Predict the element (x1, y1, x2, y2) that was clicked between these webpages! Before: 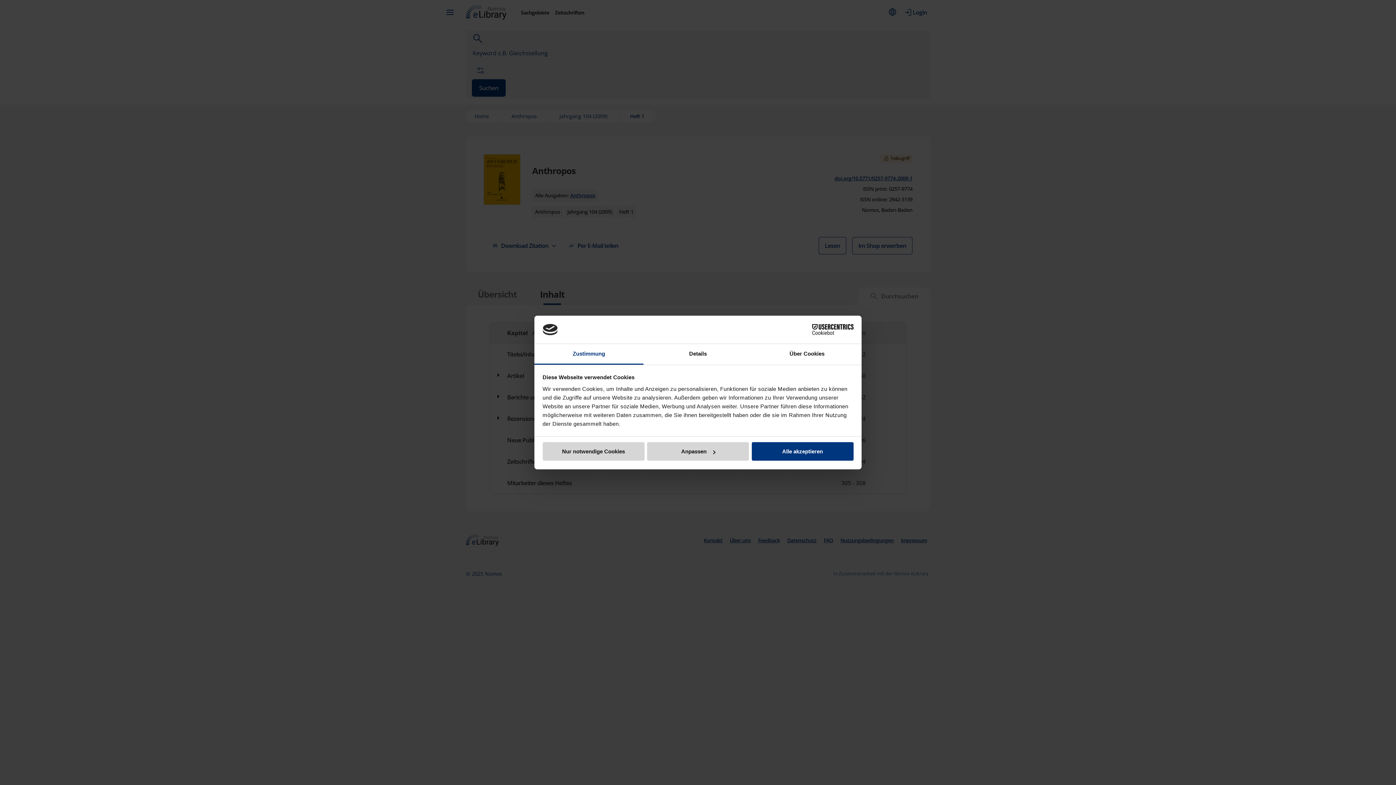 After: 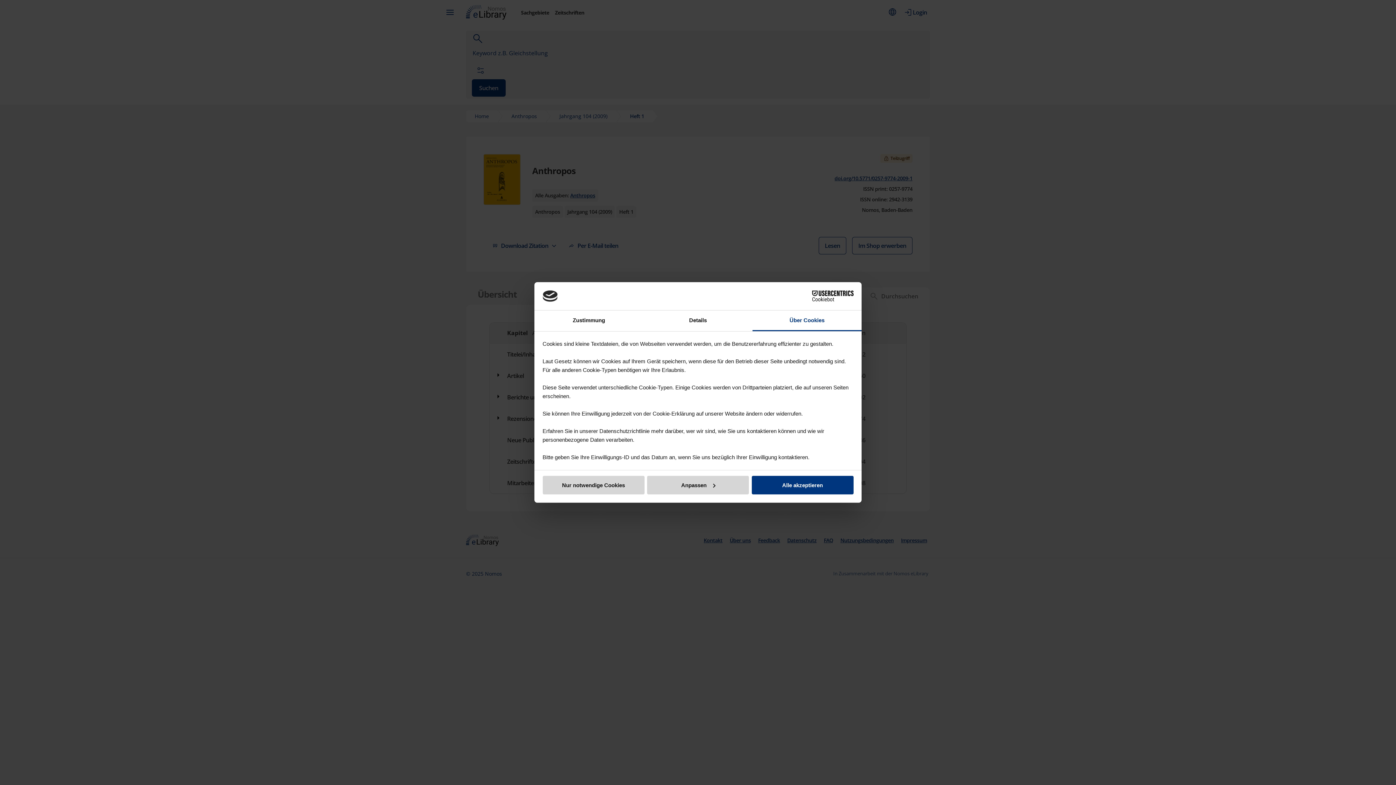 Action: bbox: (752, 344, 861, 364) label: Über Cookies